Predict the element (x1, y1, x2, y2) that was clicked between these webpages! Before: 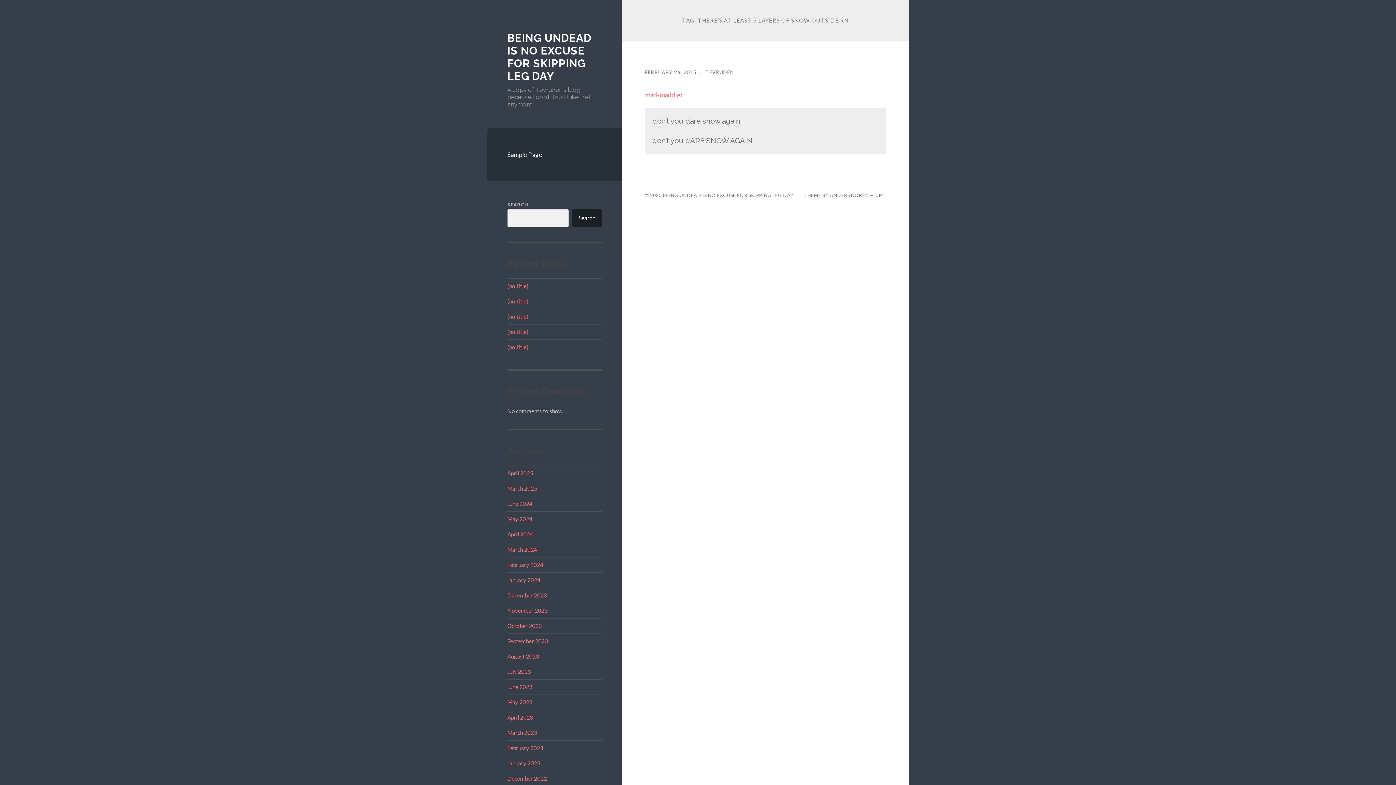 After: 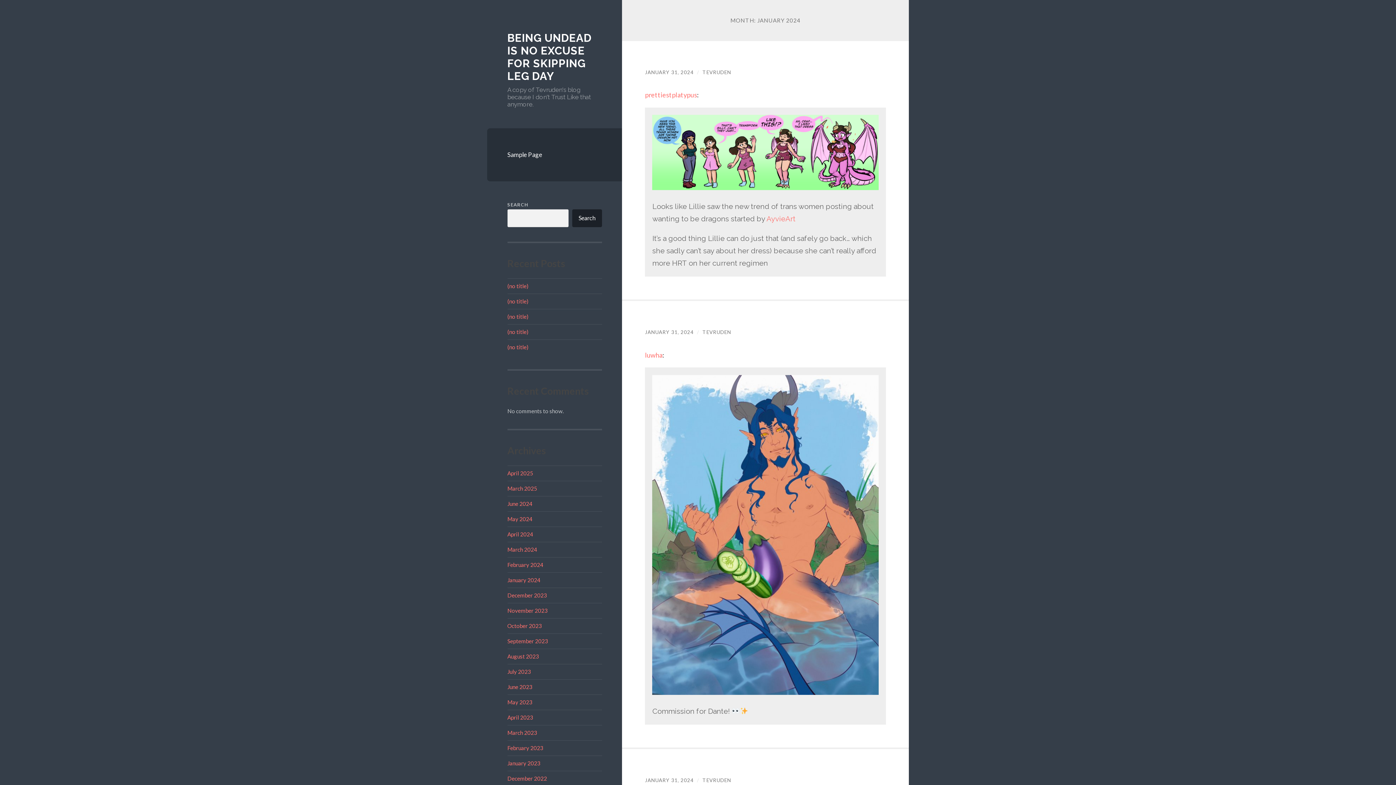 Action: bbox: (507, 576, 540, 583) label: January 2024